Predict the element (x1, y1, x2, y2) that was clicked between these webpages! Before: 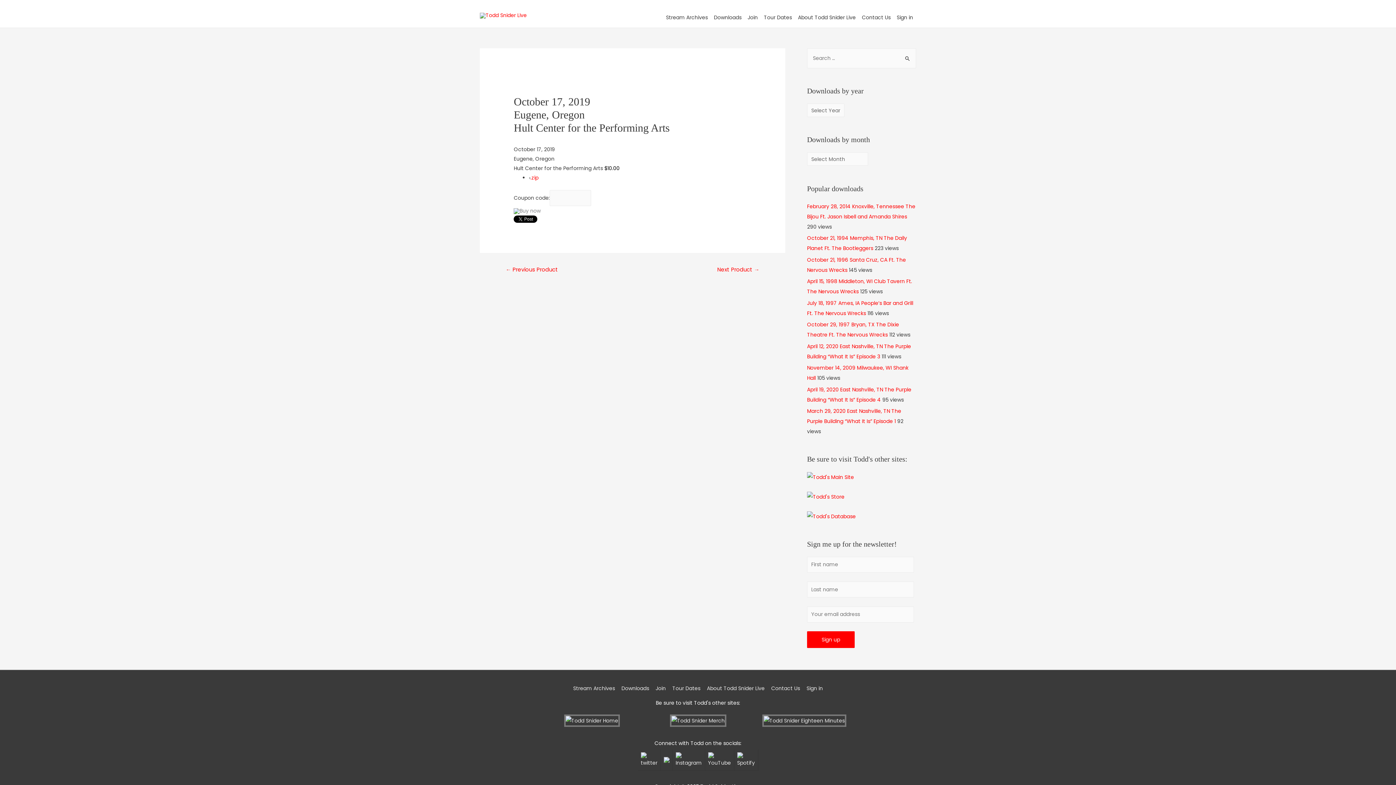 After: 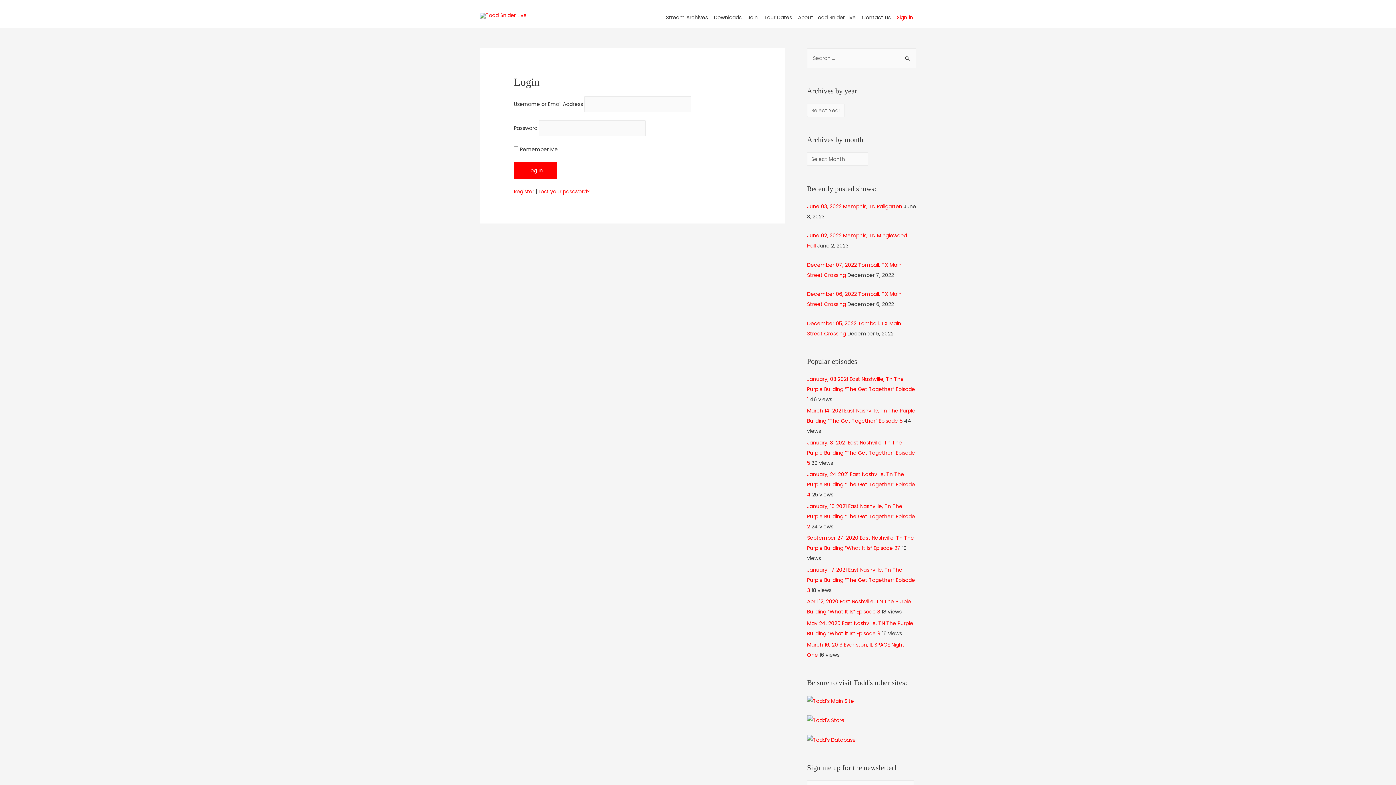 Action: label: Sign in bbox: (893, 7, 916, 27)